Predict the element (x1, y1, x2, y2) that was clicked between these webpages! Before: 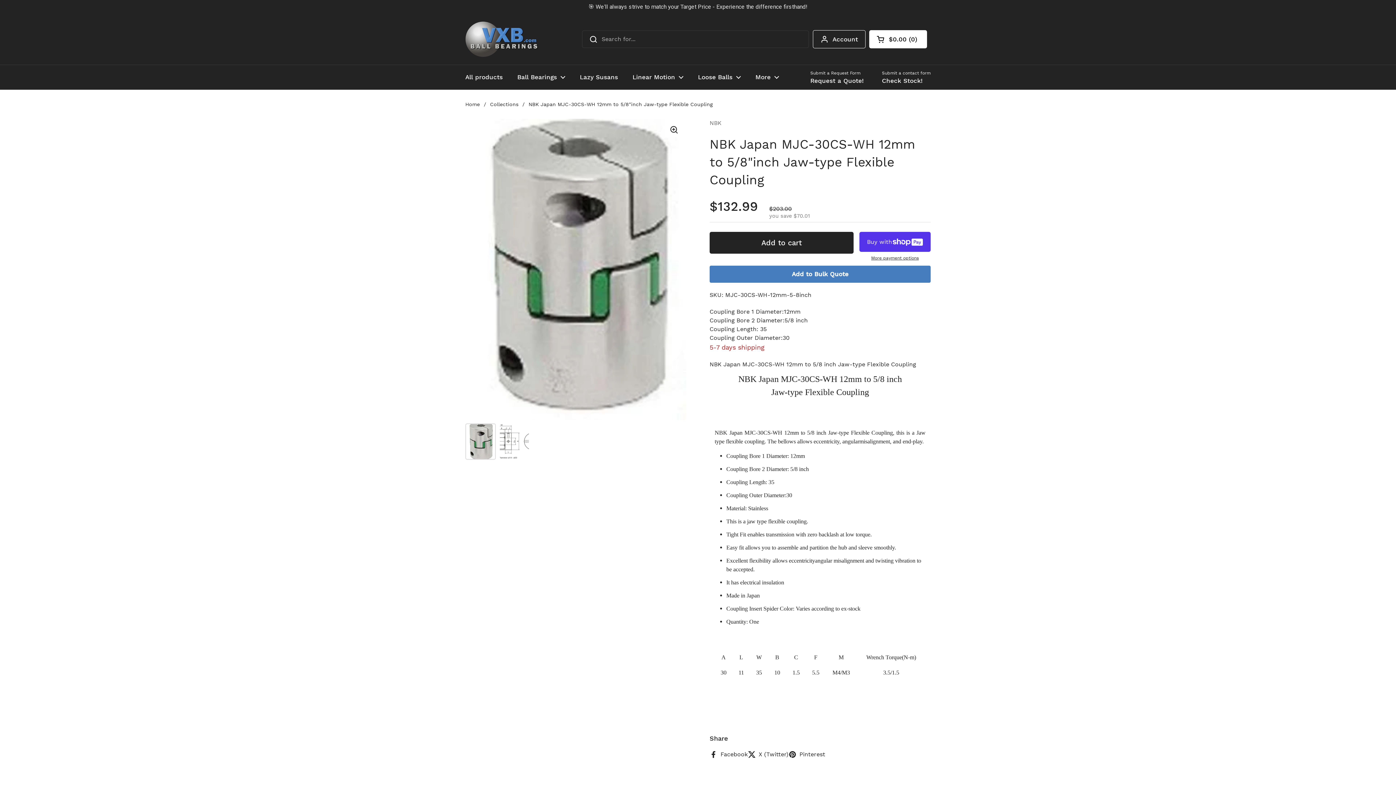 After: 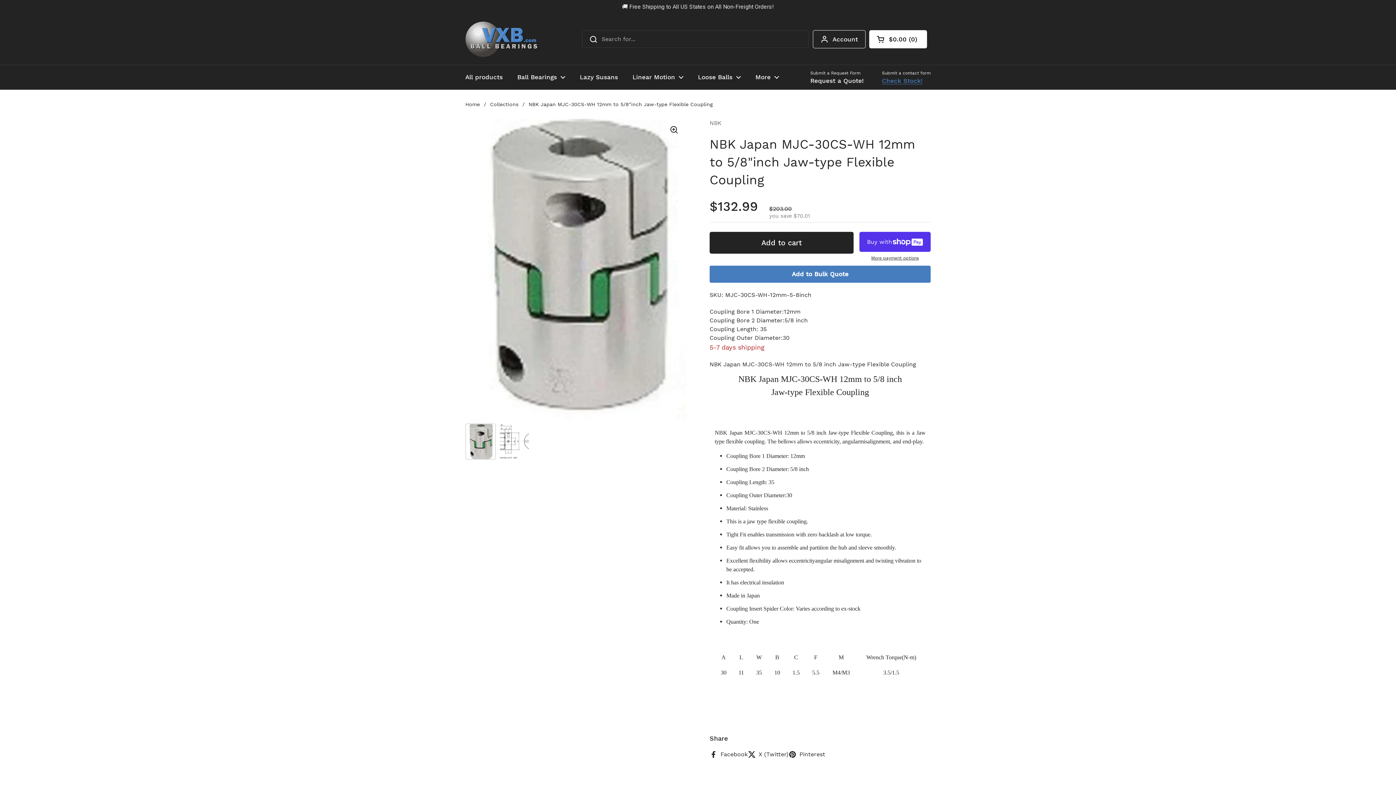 Action: bbox: (882, 56, 930, 70) label: Submit a contact form
Check Stock!